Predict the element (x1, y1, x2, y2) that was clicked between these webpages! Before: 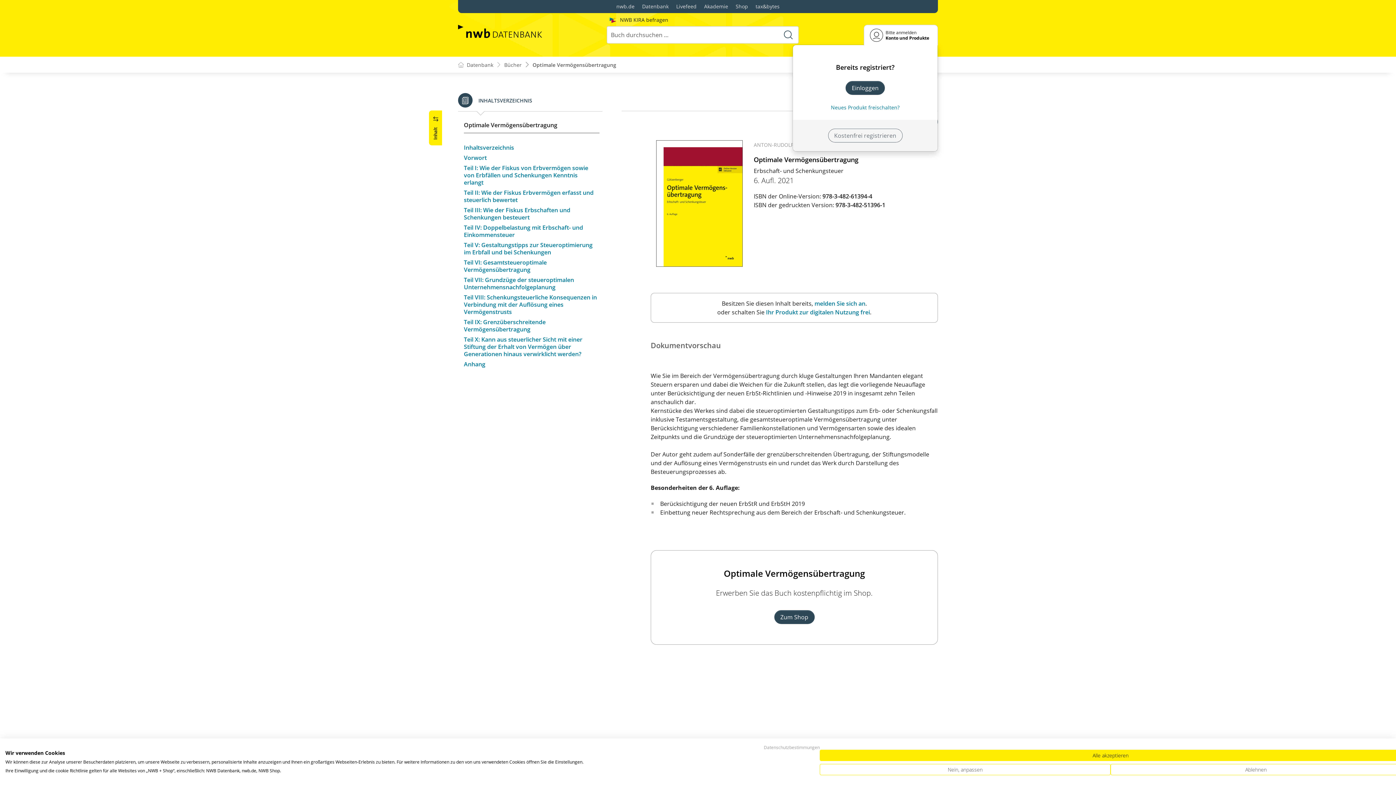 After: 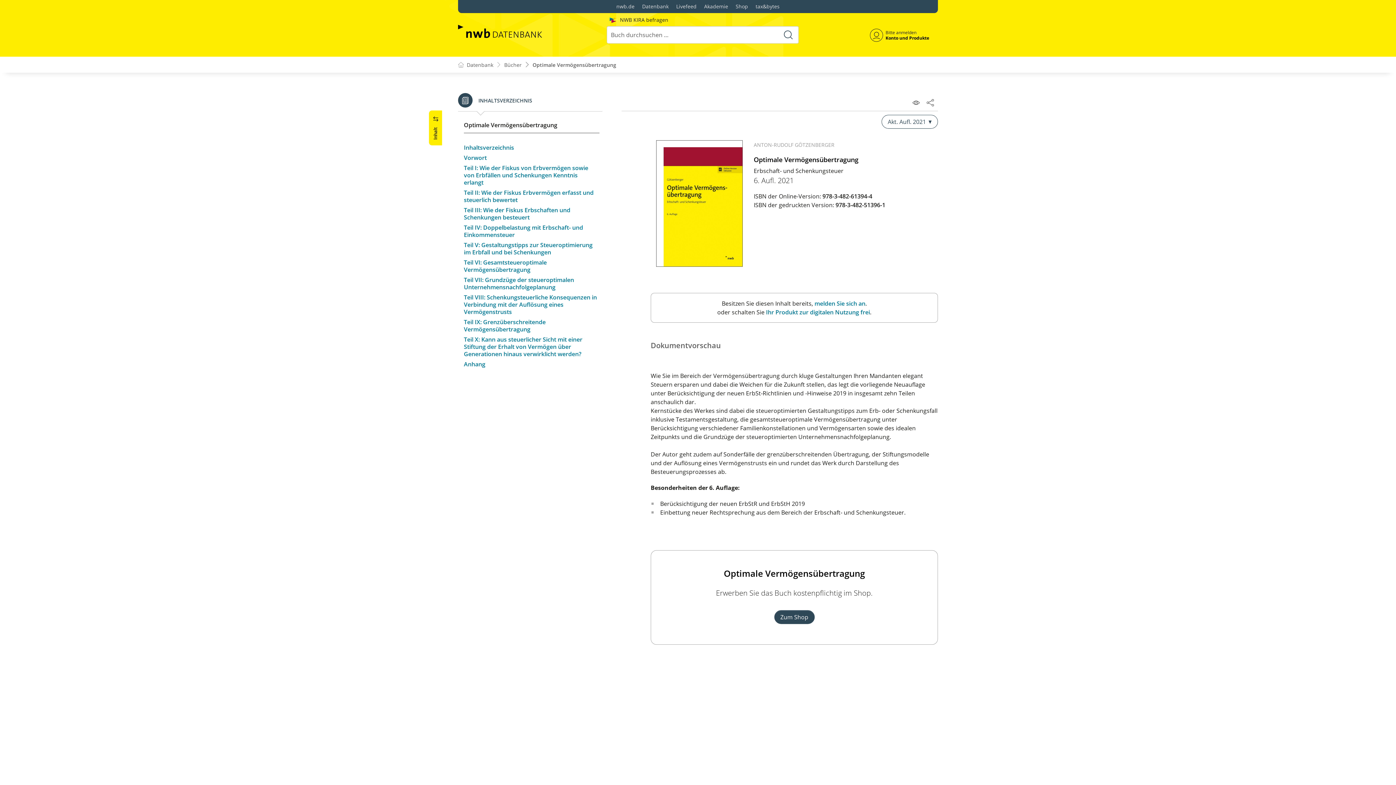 Action: bbox: (820, 750, 1401, 761) label: Akzeptieren Sie alle cookies